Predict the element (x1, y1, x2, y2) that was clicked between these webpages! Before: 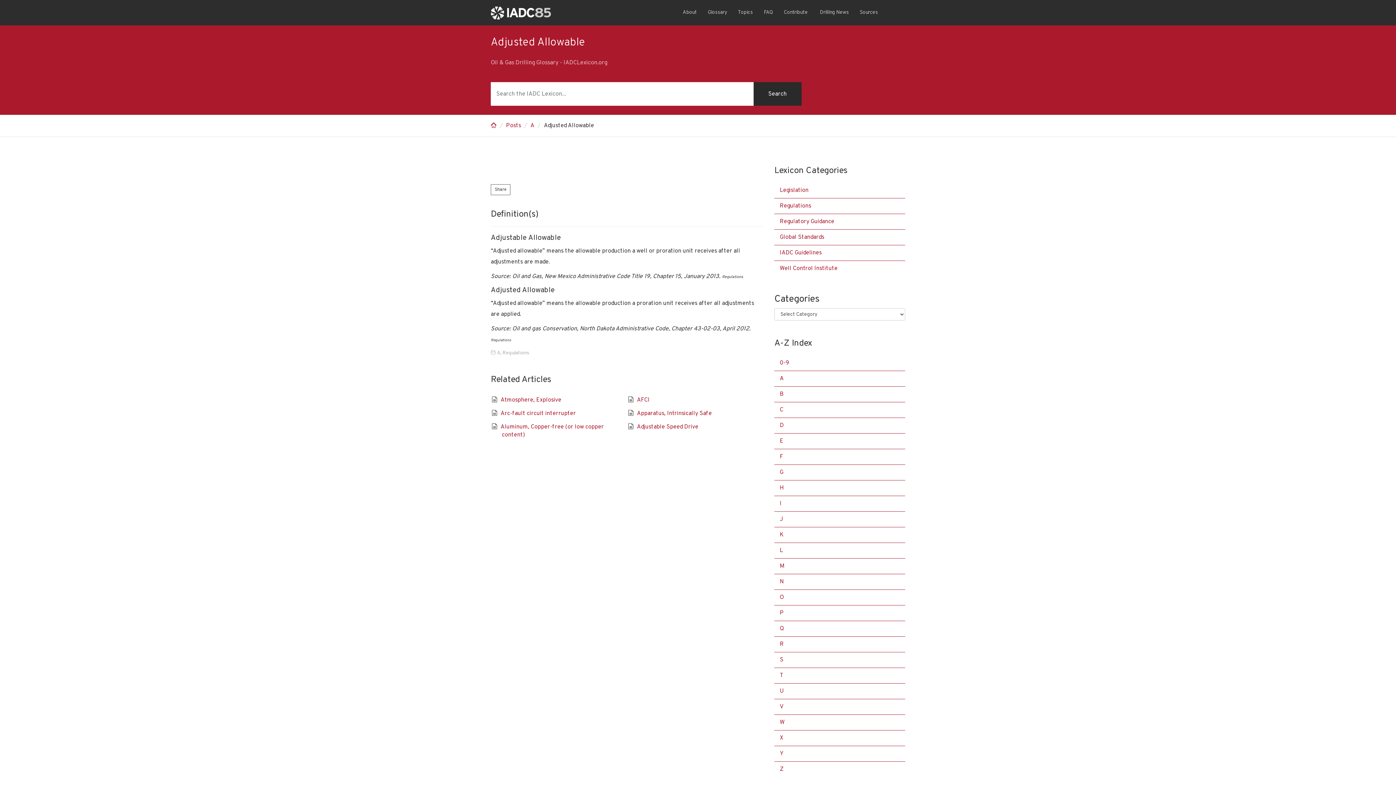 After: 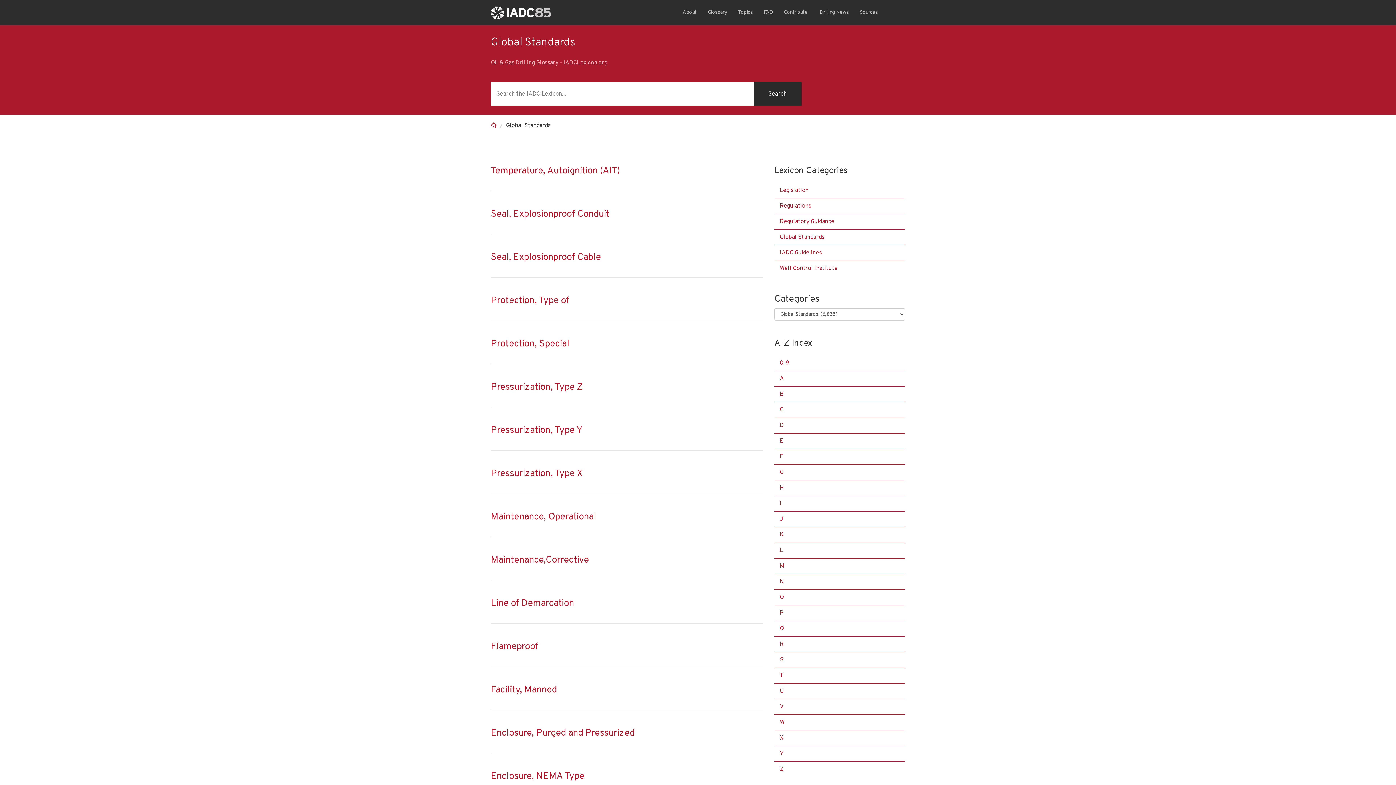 Action: bbox: (774, 229, 905, 245) label: Global Standards